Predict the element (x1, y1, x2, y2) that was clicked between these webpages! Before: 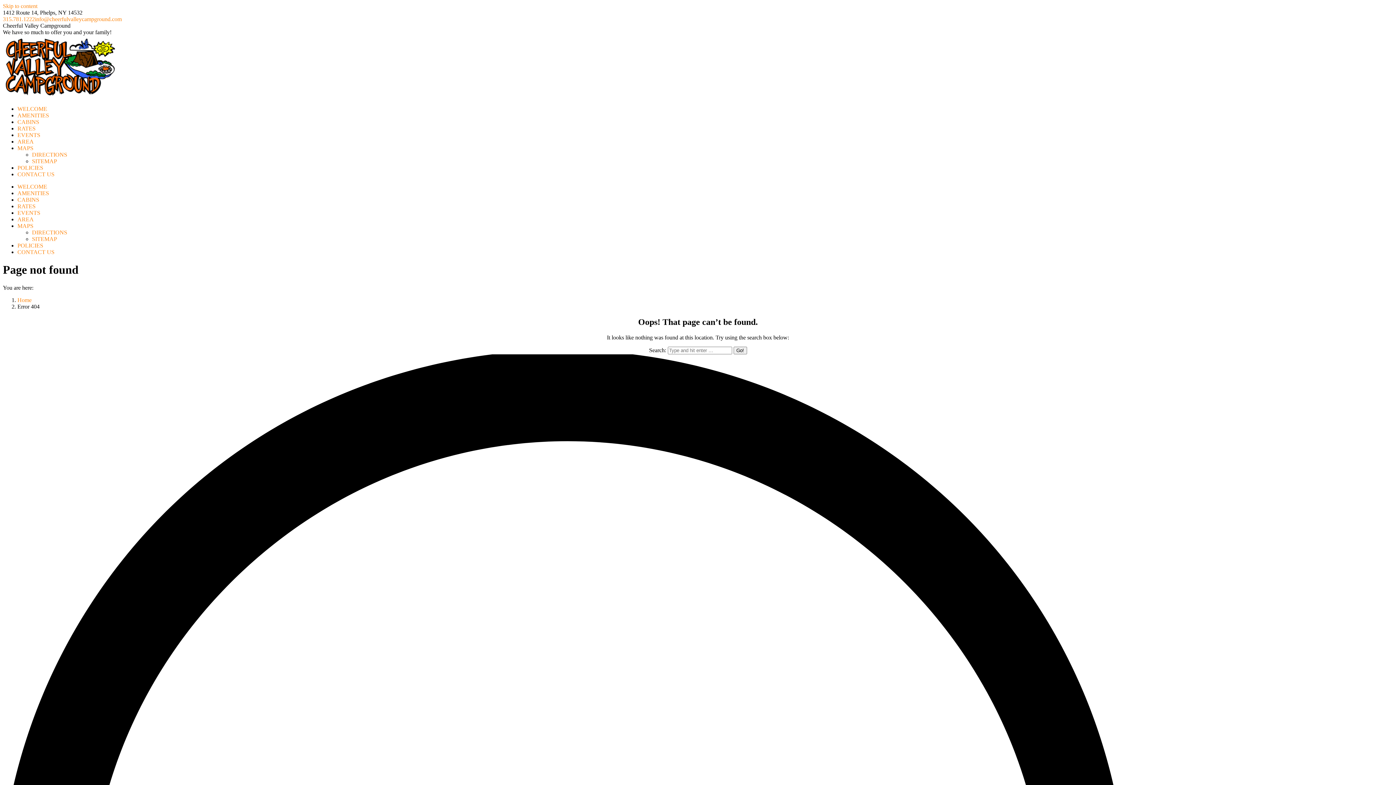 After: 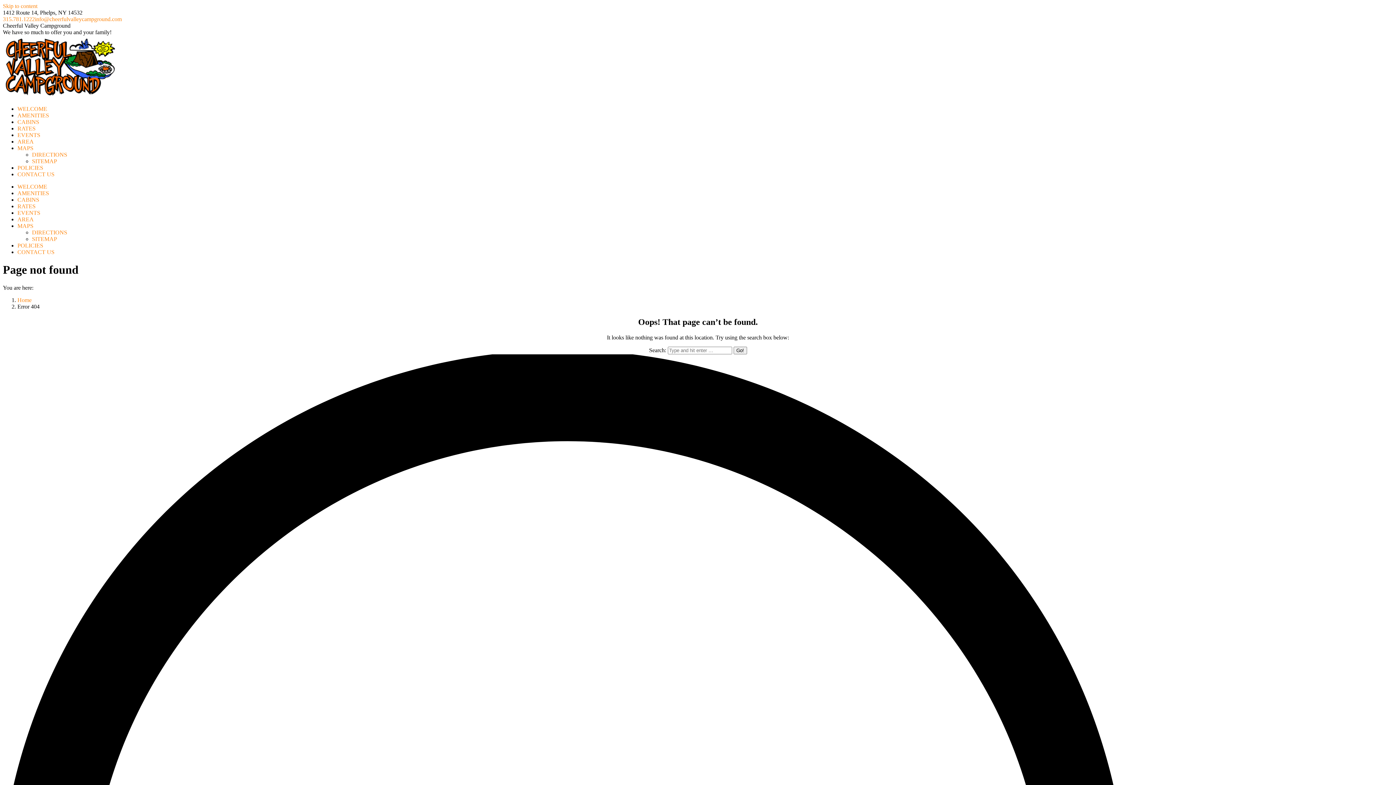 Action: bbox: (2, 16, 34, 22) label: 315.781.1222